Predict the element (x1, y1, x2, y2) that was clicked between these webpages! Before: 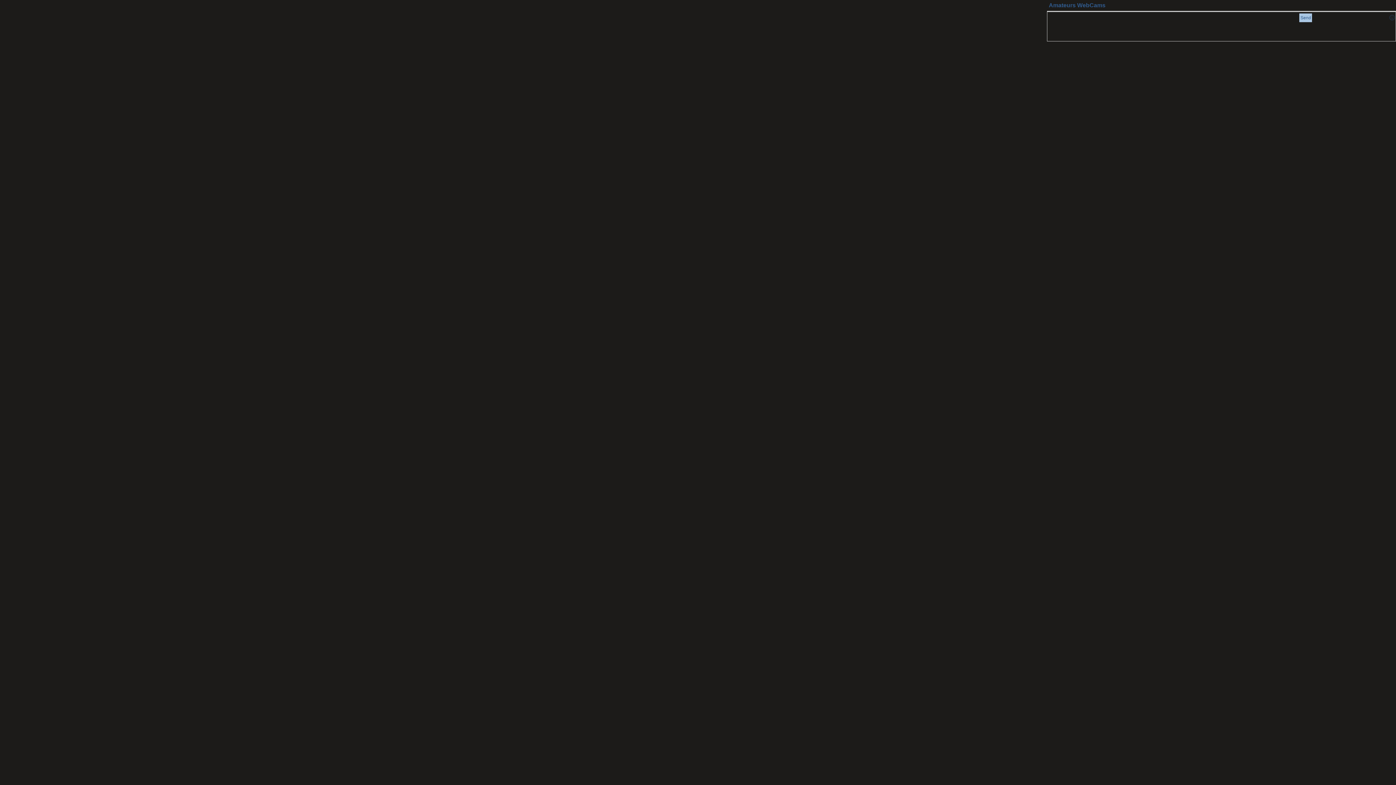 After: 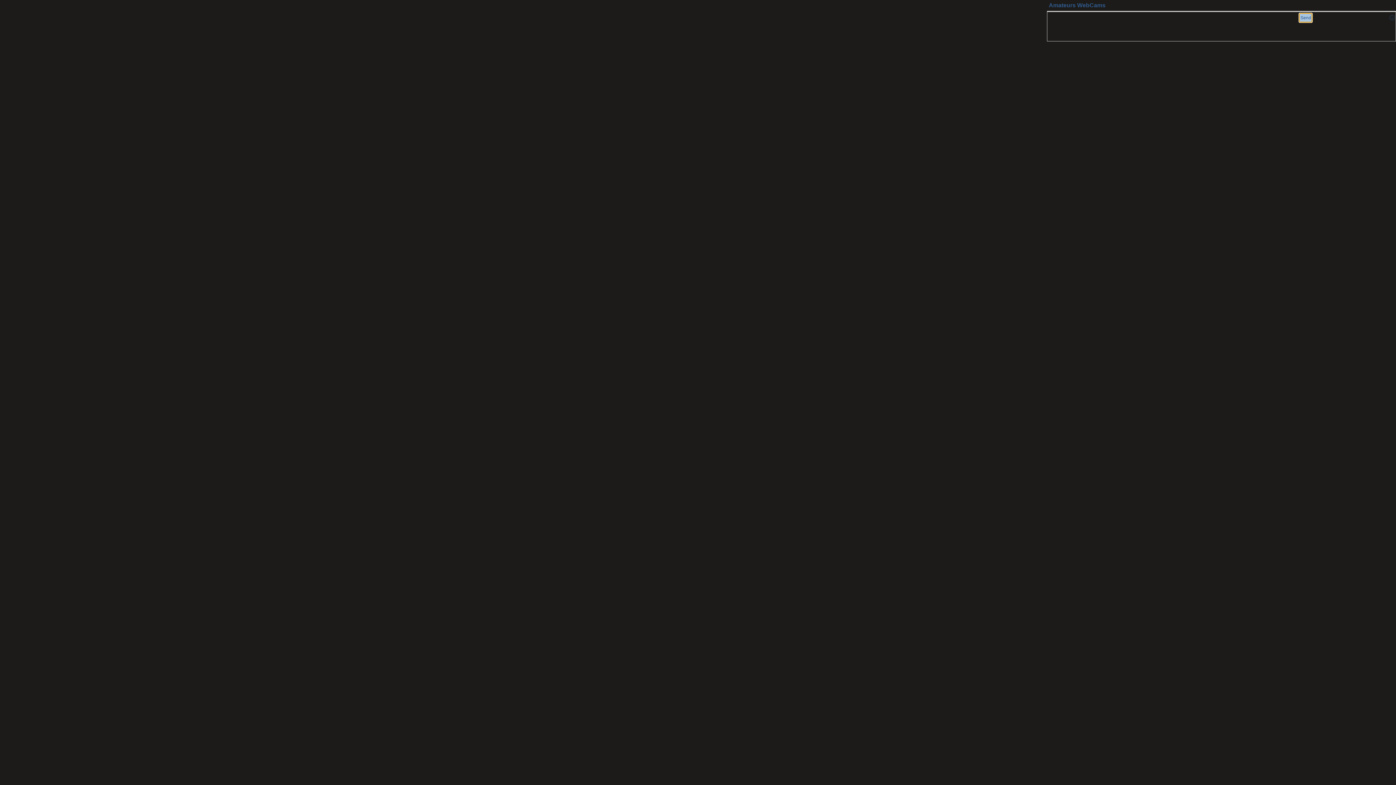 Action: bbox: (1301, 12, 1314, 22)